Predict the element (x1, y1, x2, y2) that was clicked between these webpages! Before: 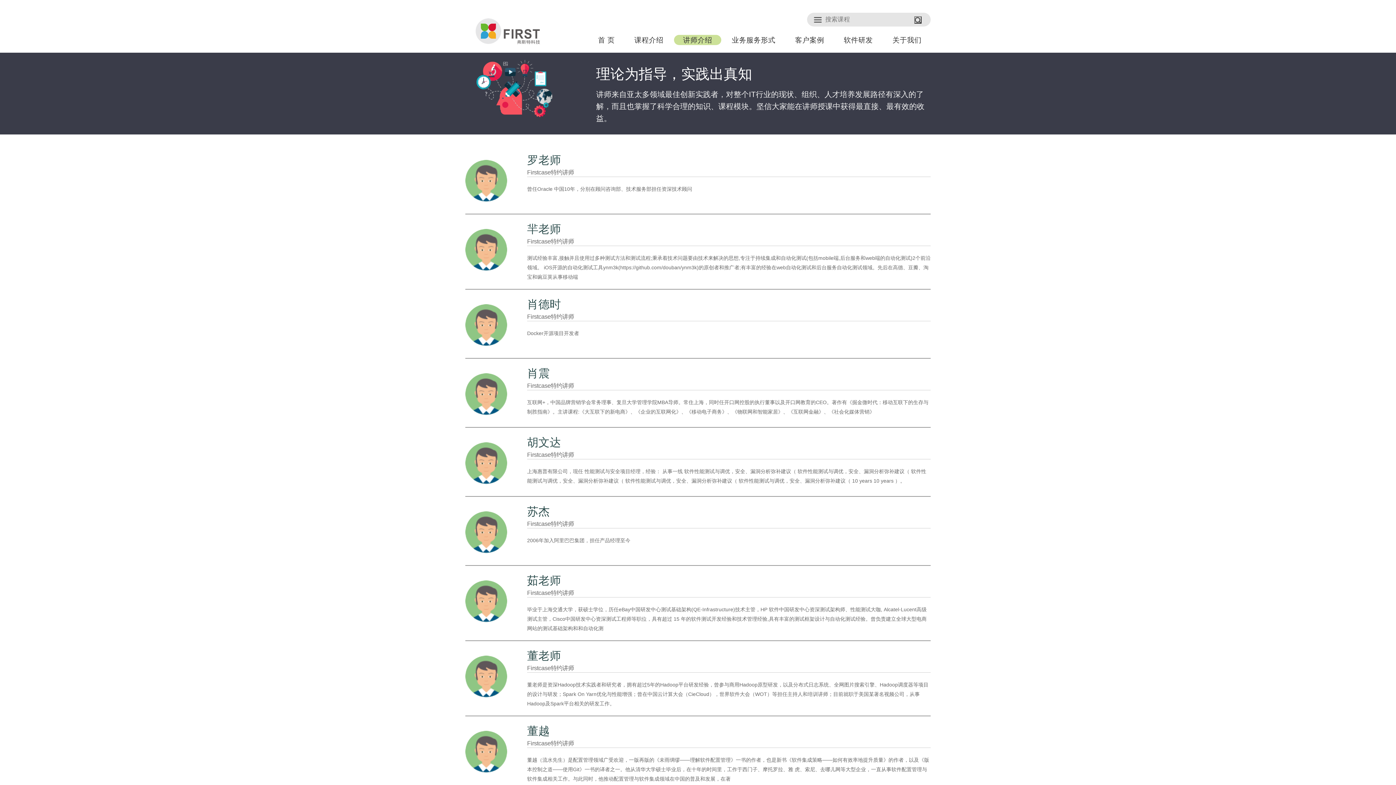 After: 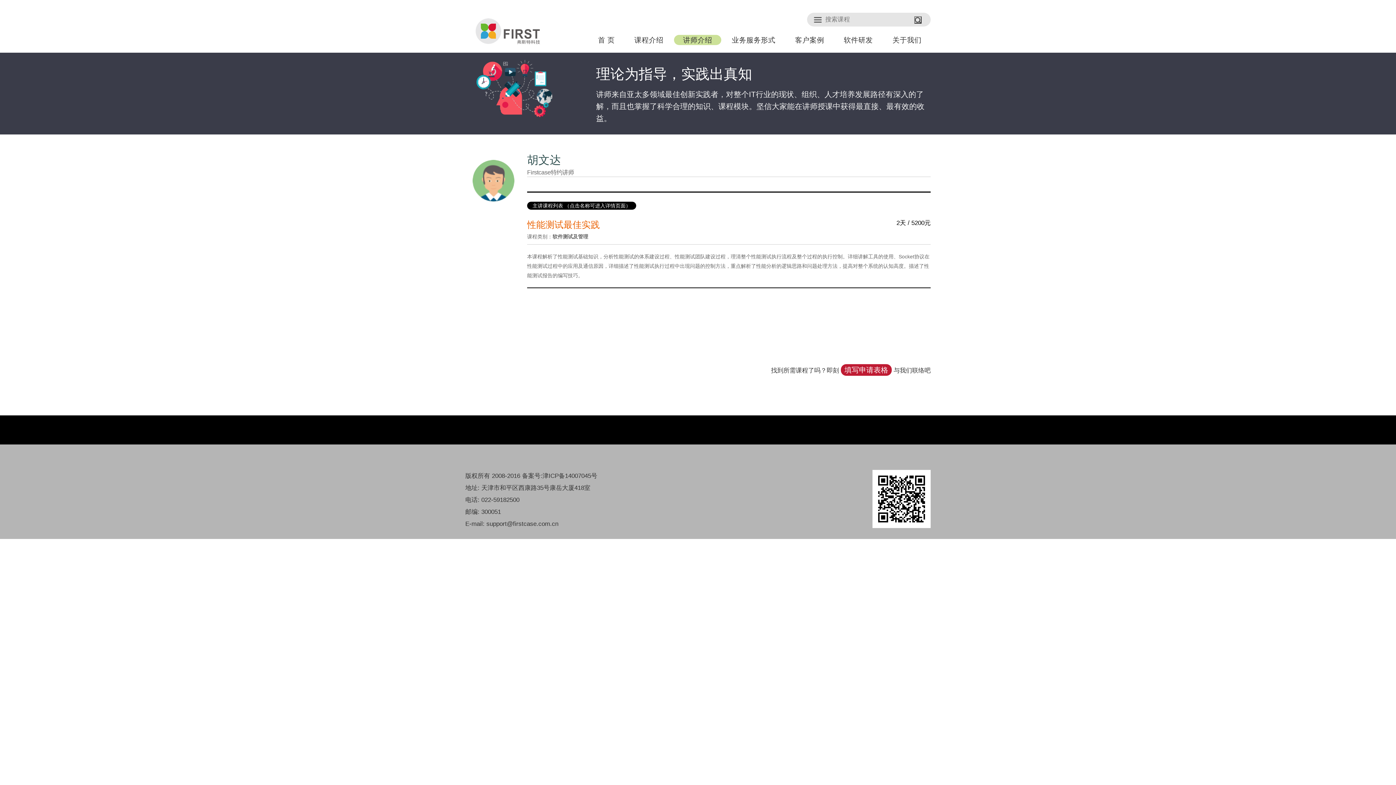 Action: bbox: (527, 435, 930, 450) label: 胡文达